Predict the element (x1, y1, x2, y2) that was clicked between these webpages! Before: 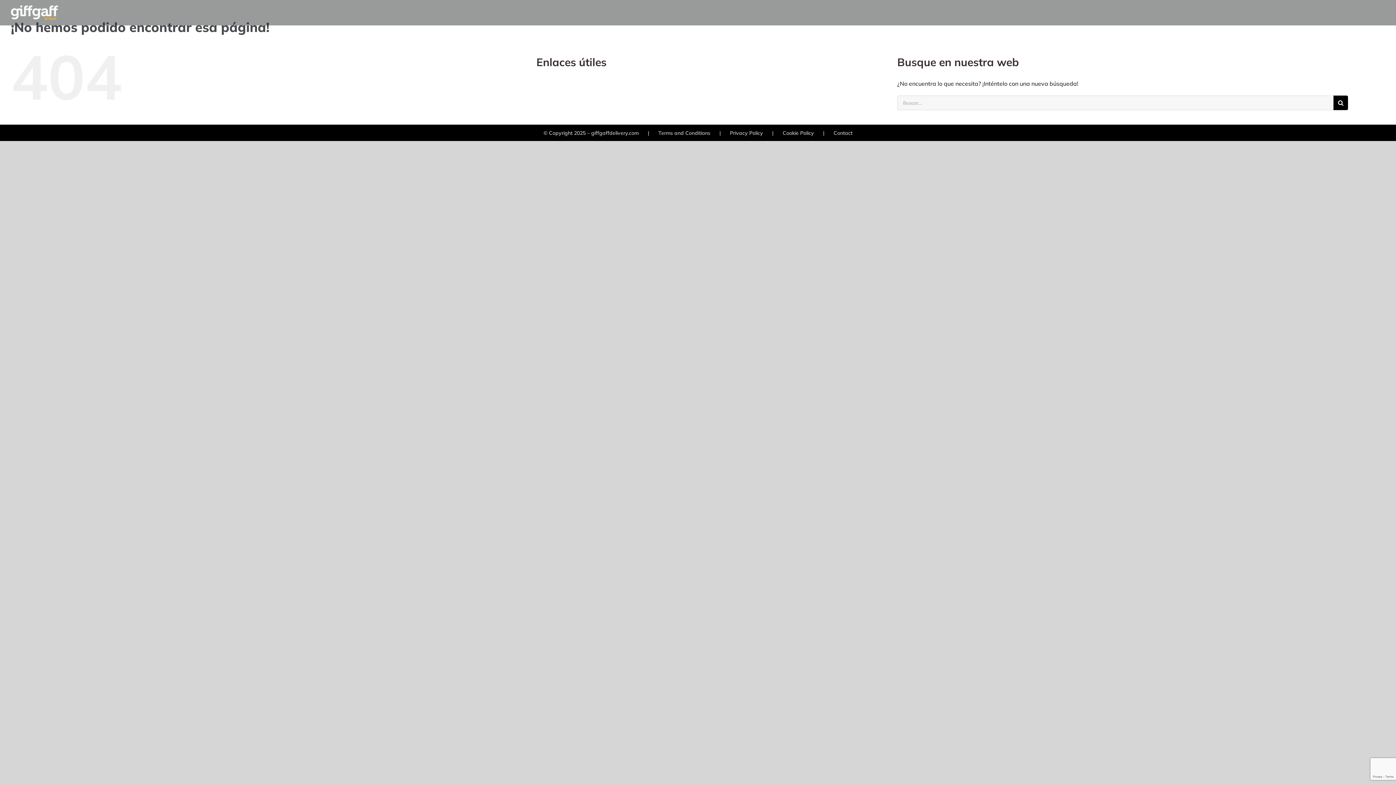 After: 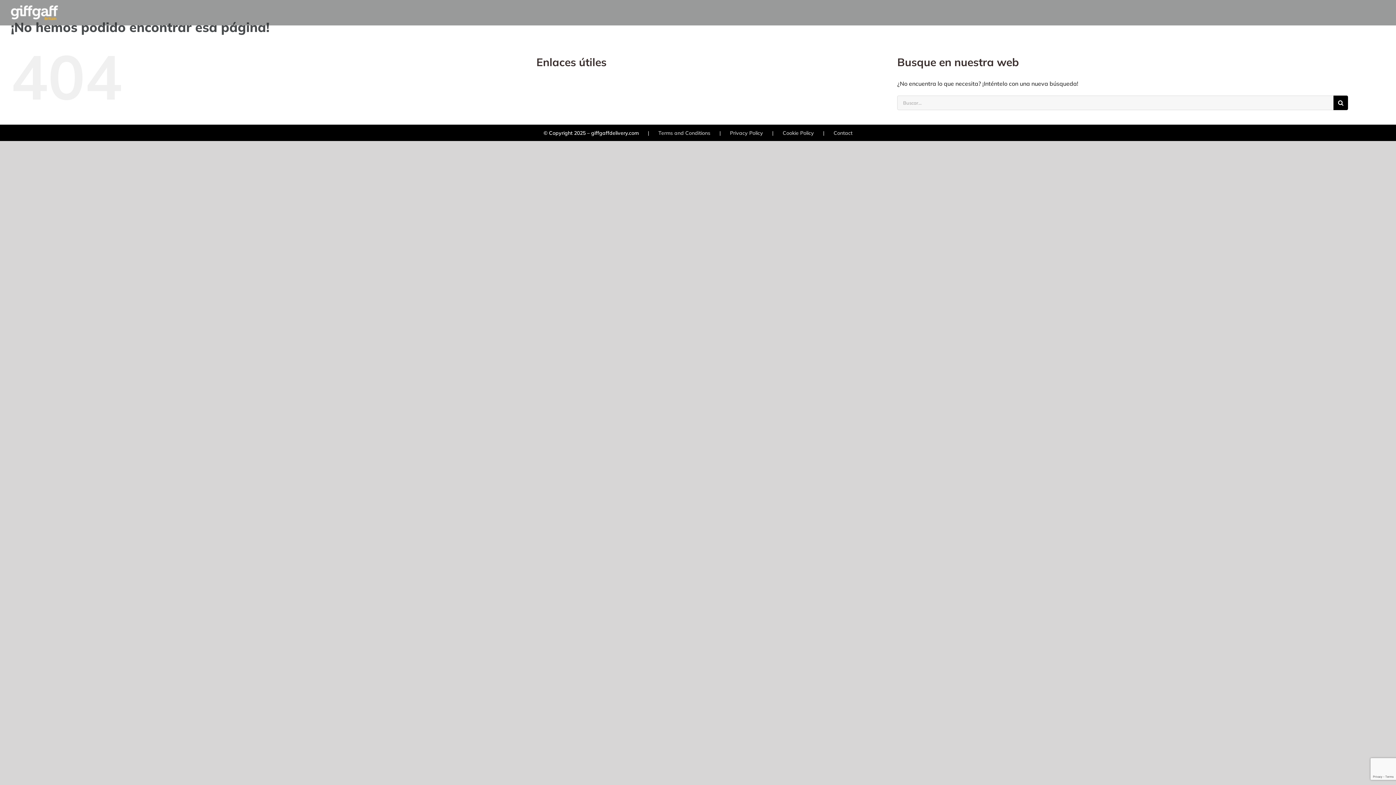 Action: bbox: (543, 129, 658, 137) label: © Copyright 2025 – giffgaffdelivery.com